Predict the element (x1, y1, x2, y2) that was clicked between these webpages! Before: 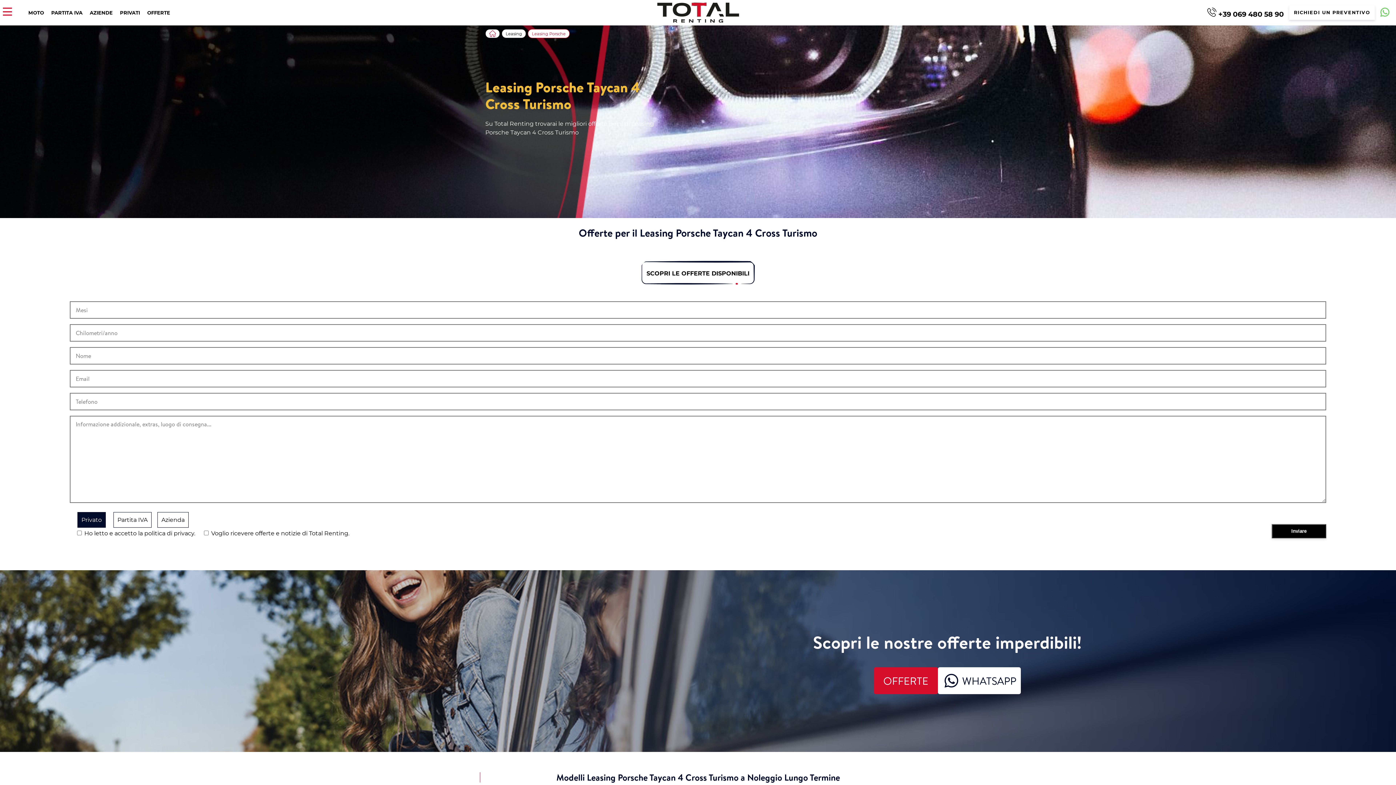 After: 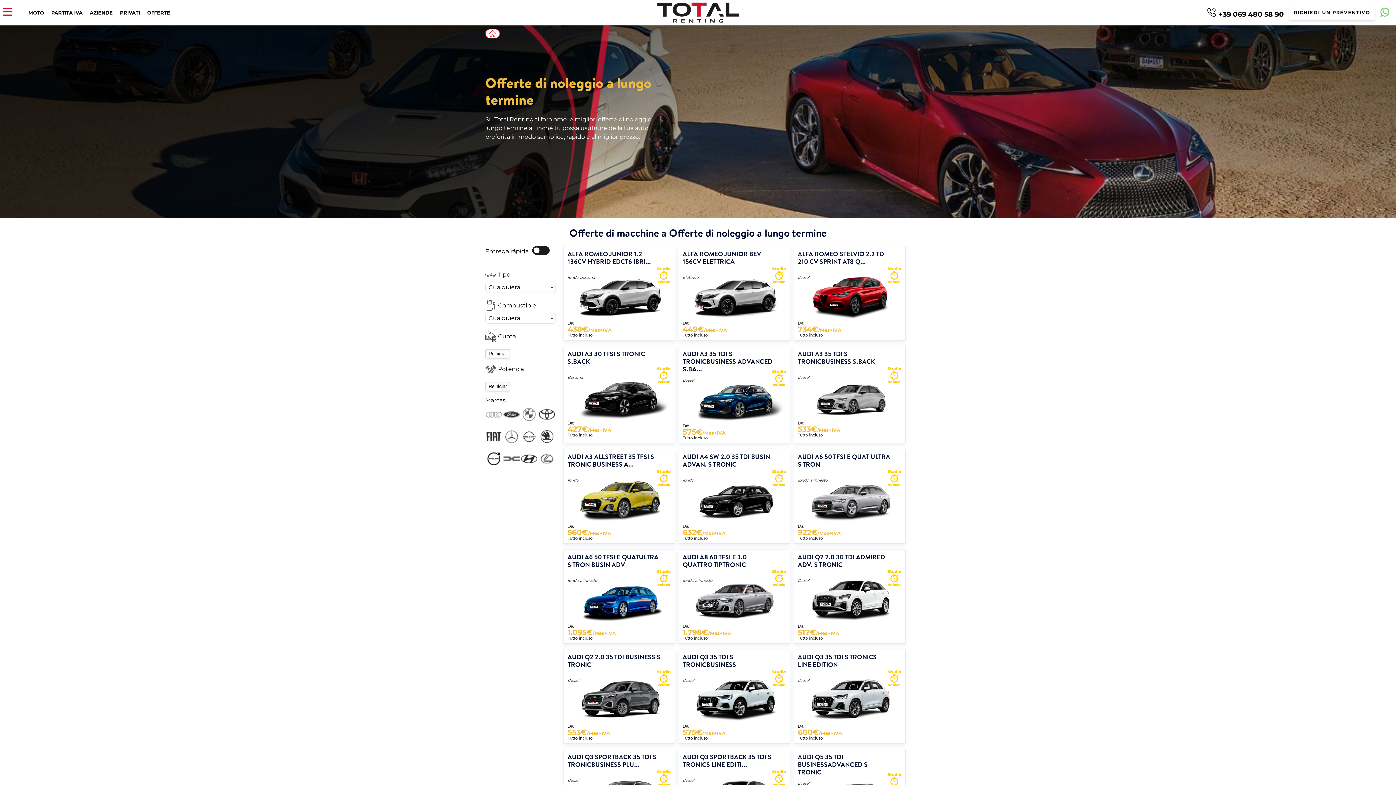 Action: label: OFFERTE bbox: (874, 667, 938, 694)